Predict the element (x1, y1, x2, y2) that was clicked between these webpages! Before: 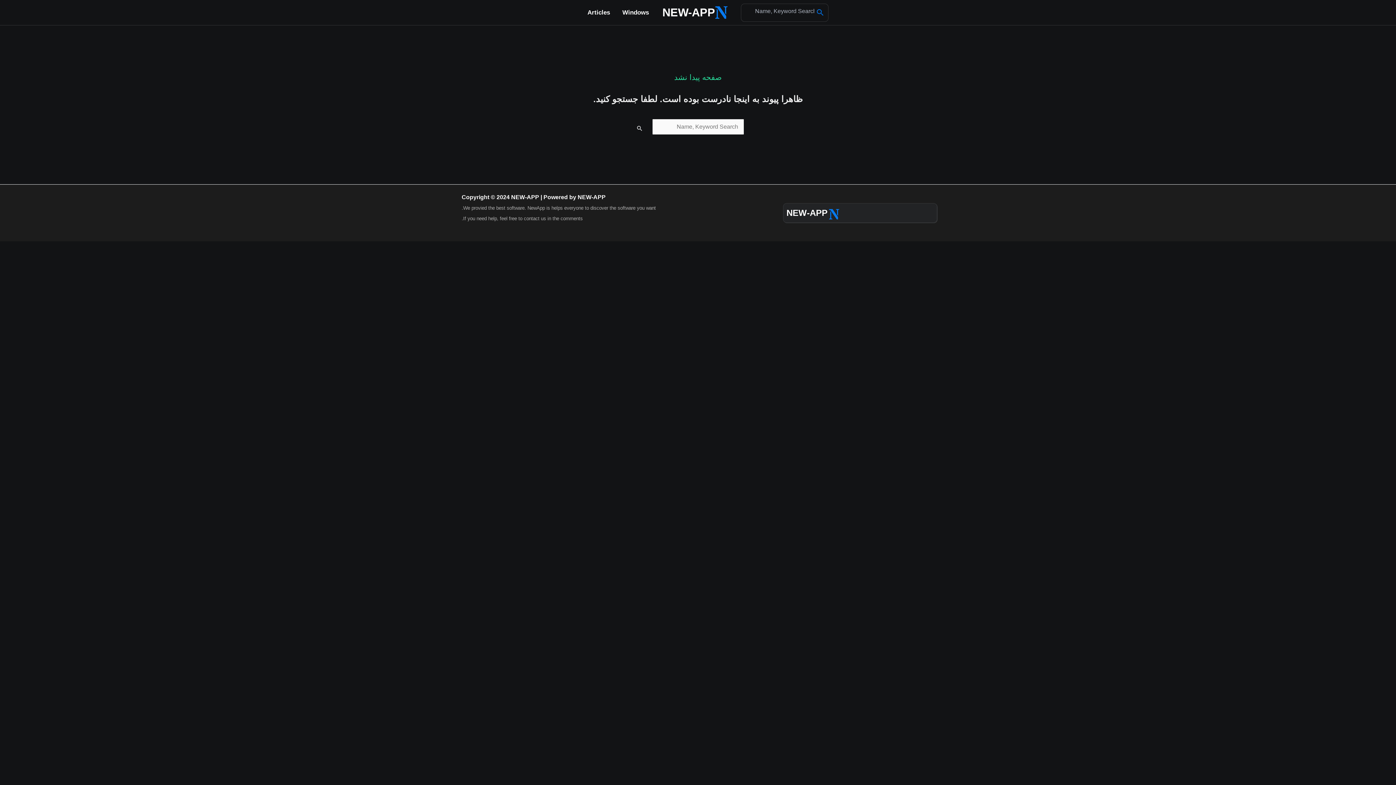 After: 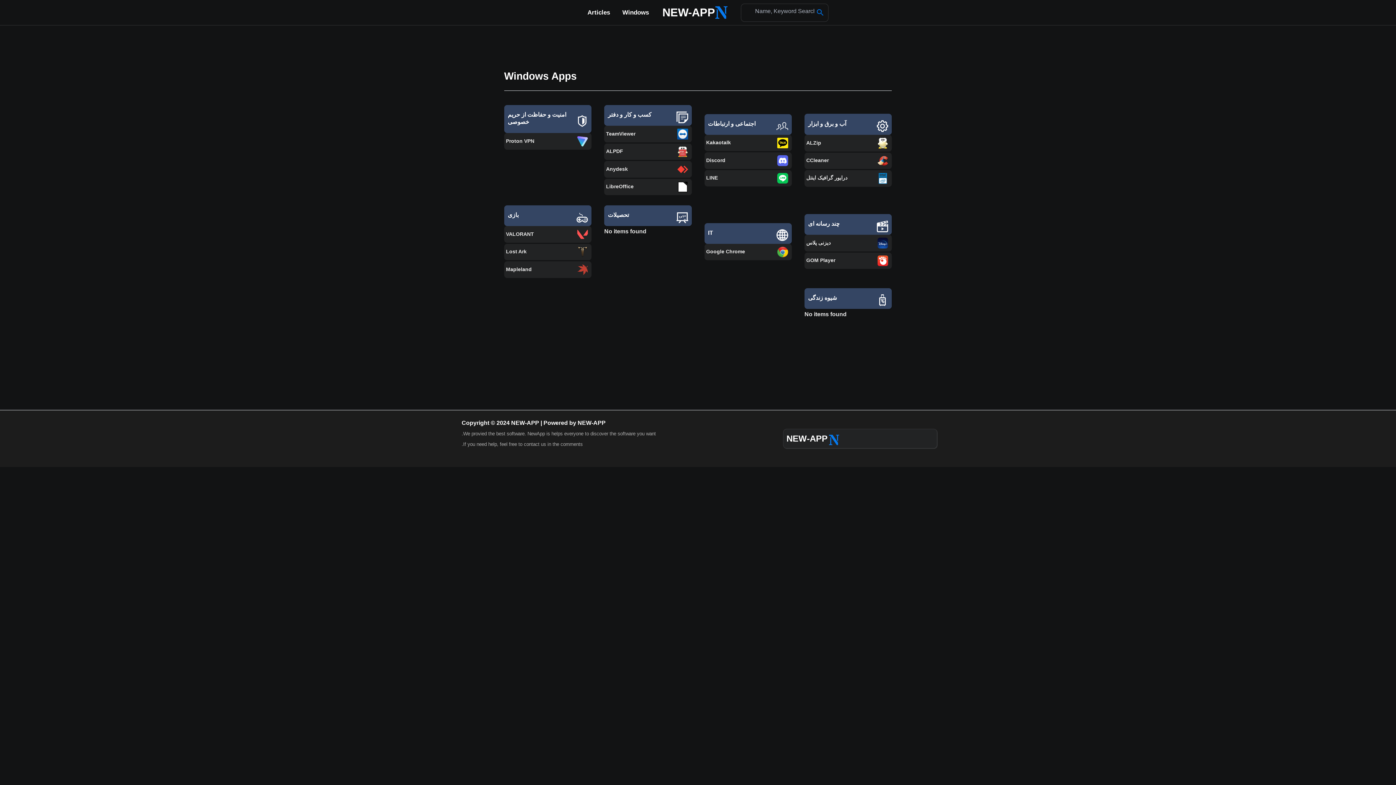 Action: label: NEW-APP bbox: (662, 6, 715, 18)